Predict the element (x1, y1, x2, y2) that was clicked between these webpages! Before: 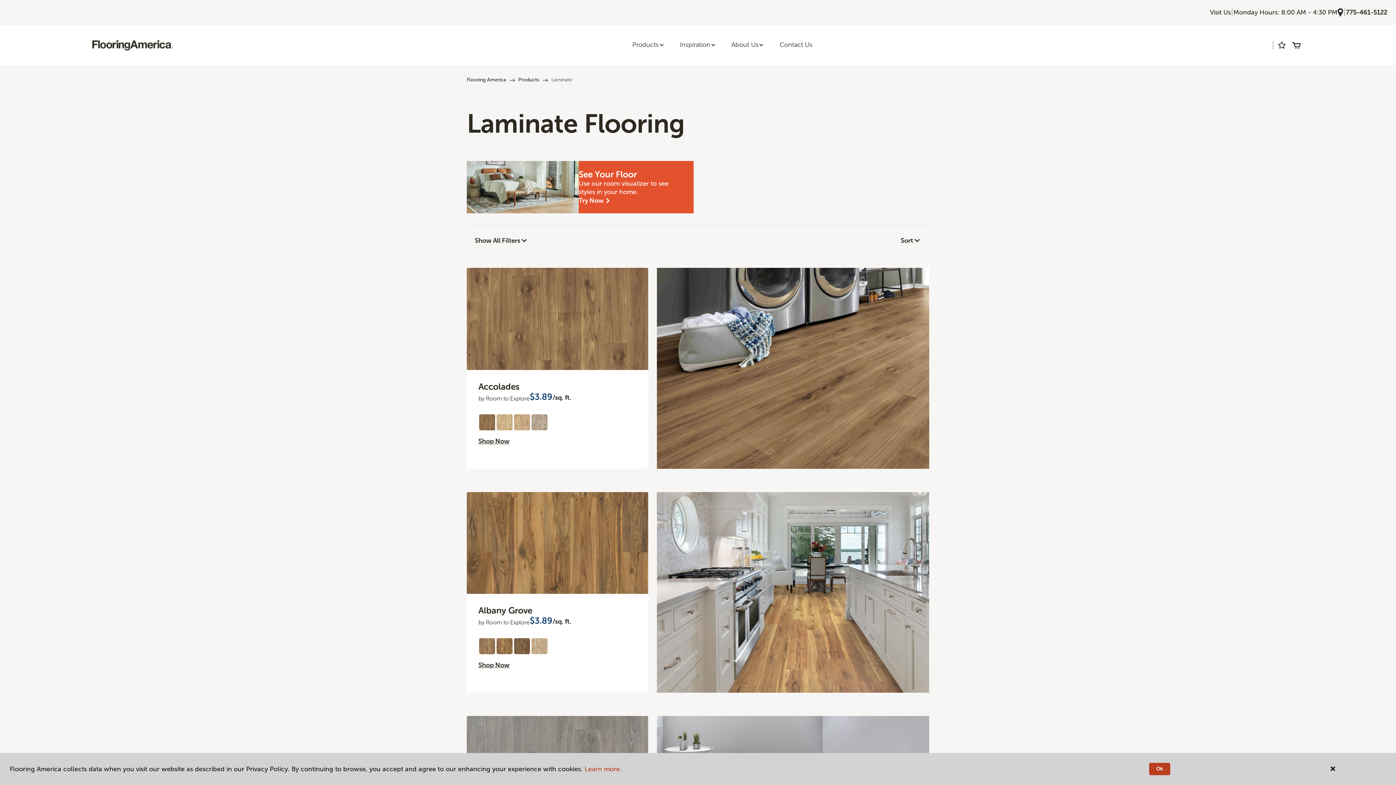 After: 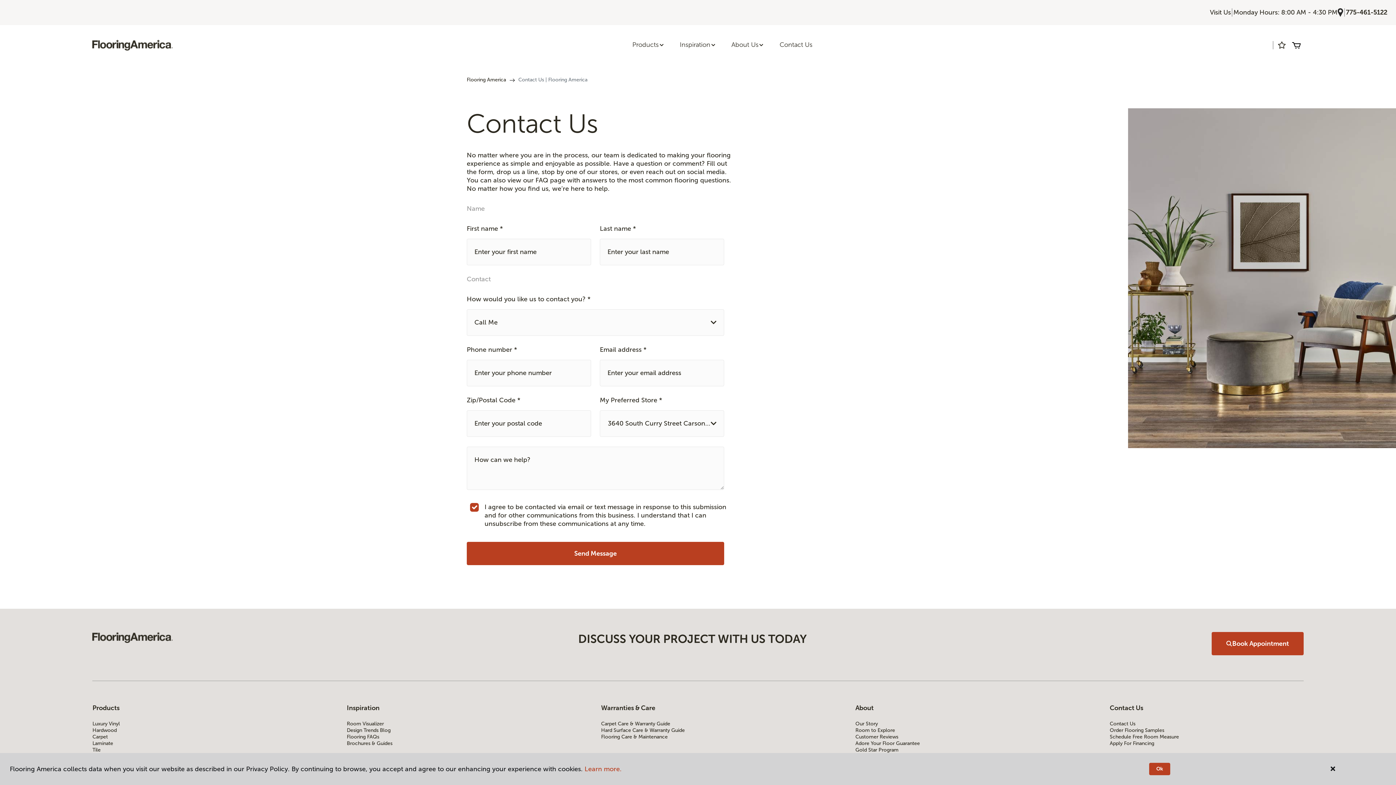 Action: bbox: (772, 36, 820, 53) label: Contact Us